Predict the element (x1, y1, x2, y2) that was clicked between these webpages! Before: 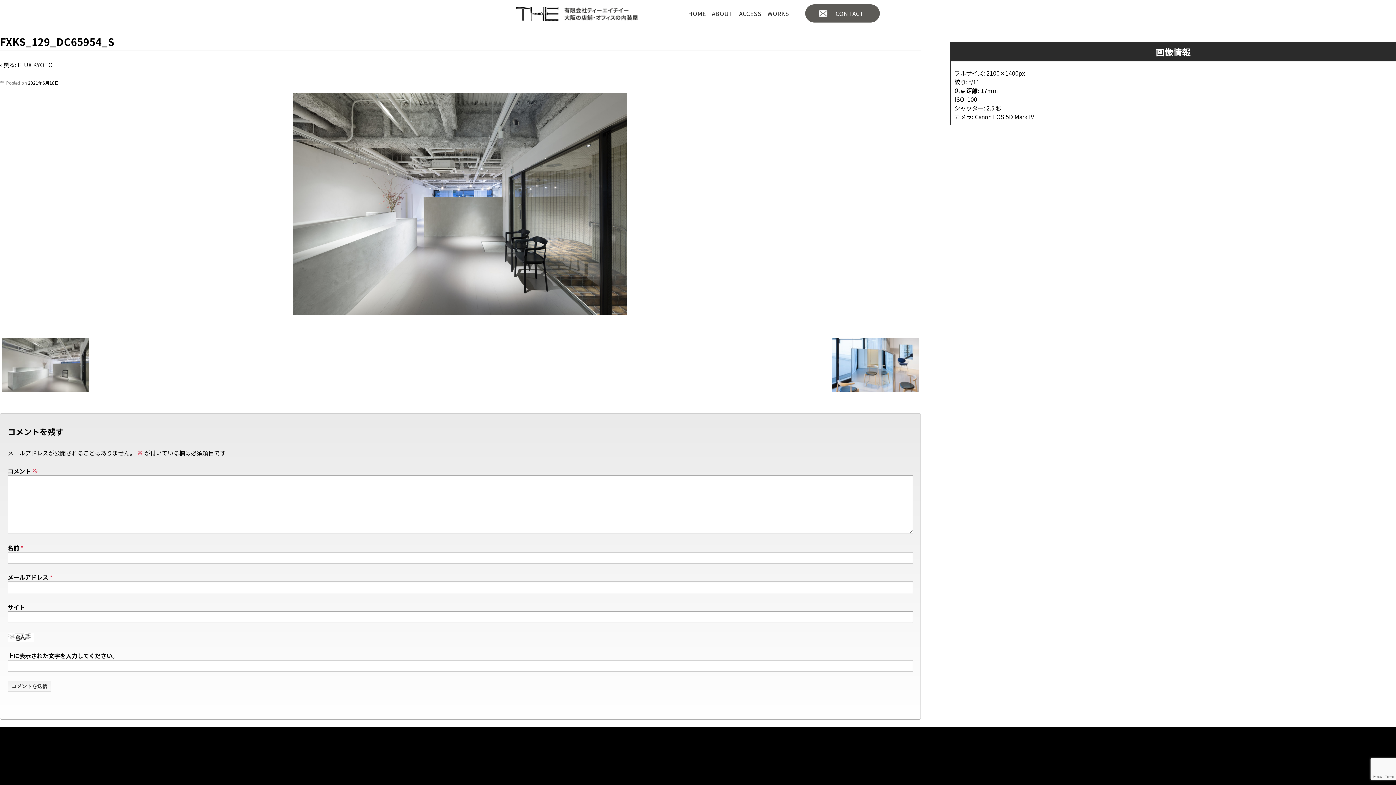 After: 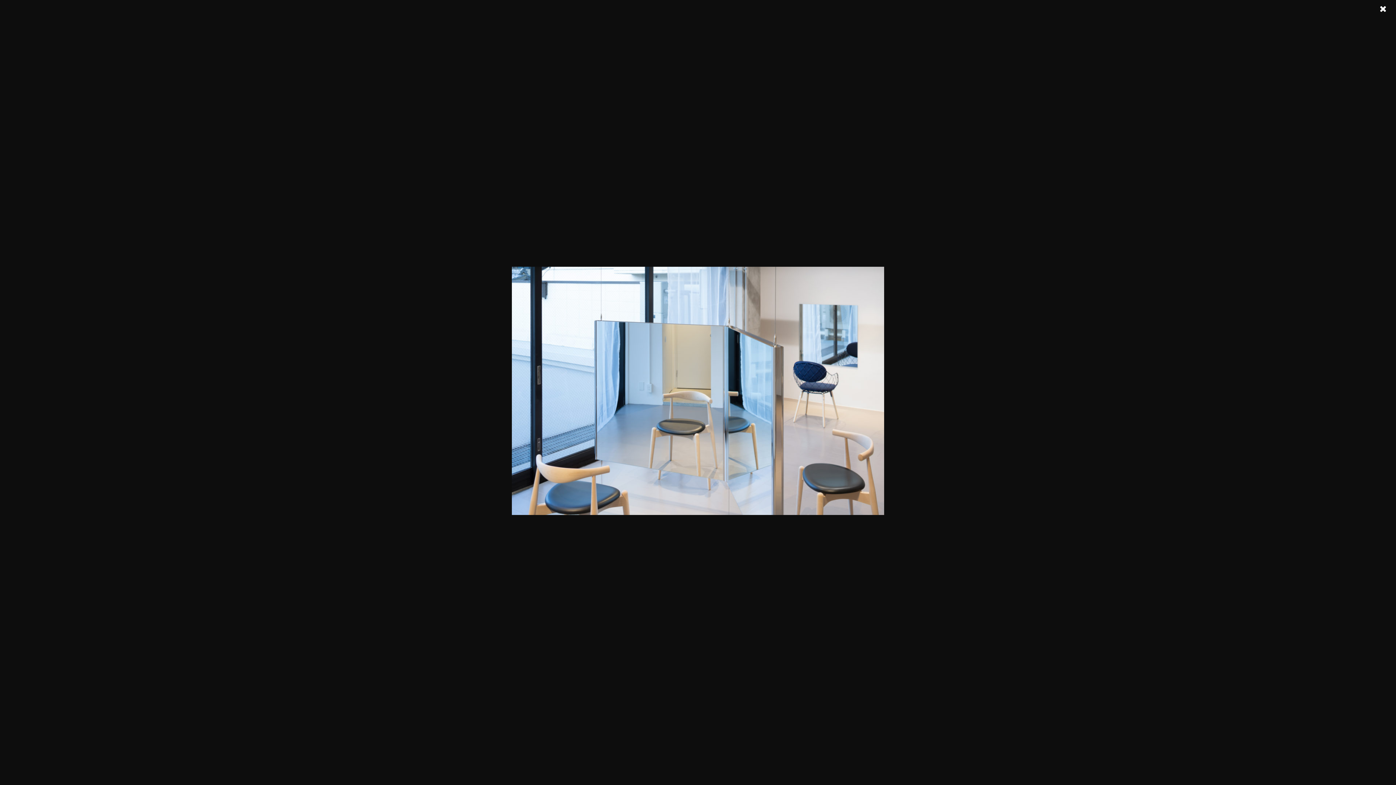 Action: bbox: (831, 322, 919, 407)